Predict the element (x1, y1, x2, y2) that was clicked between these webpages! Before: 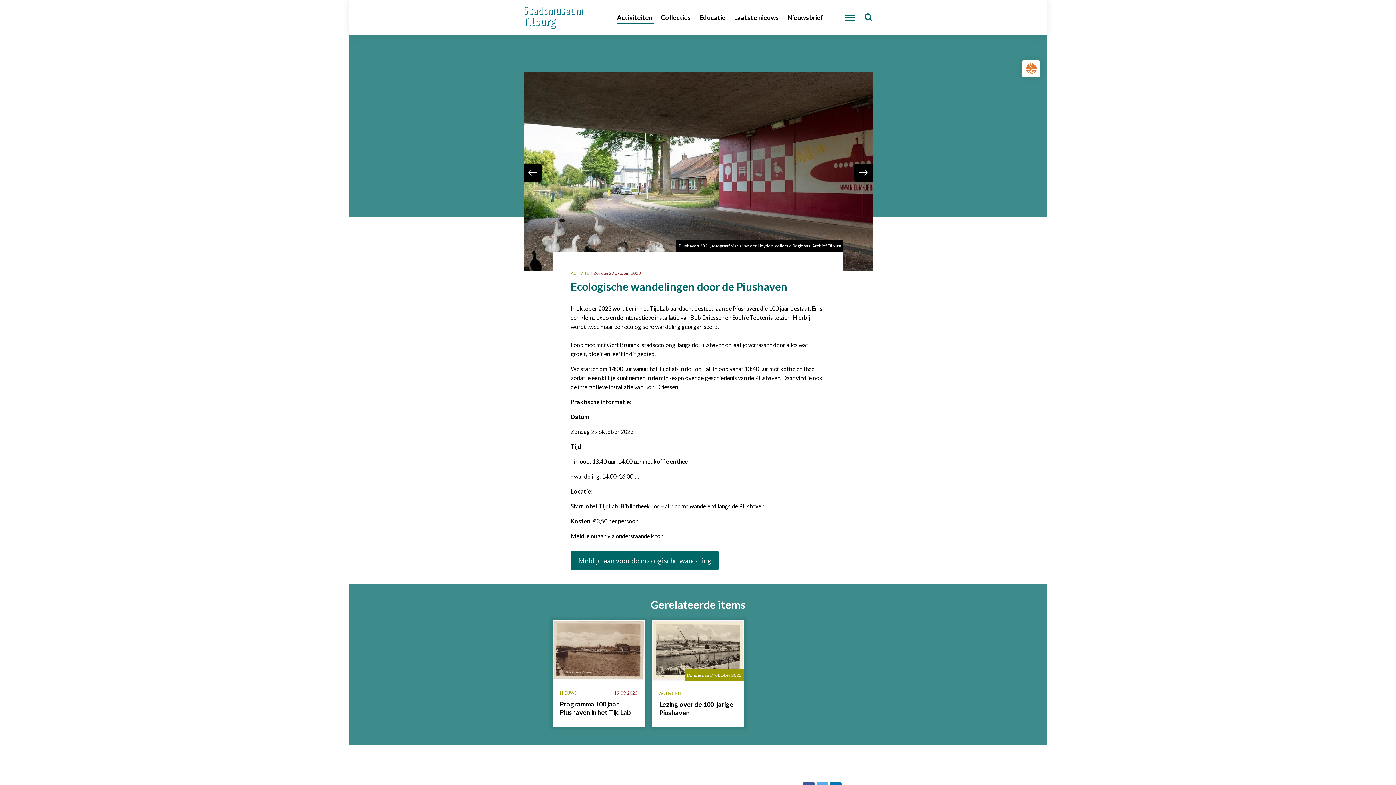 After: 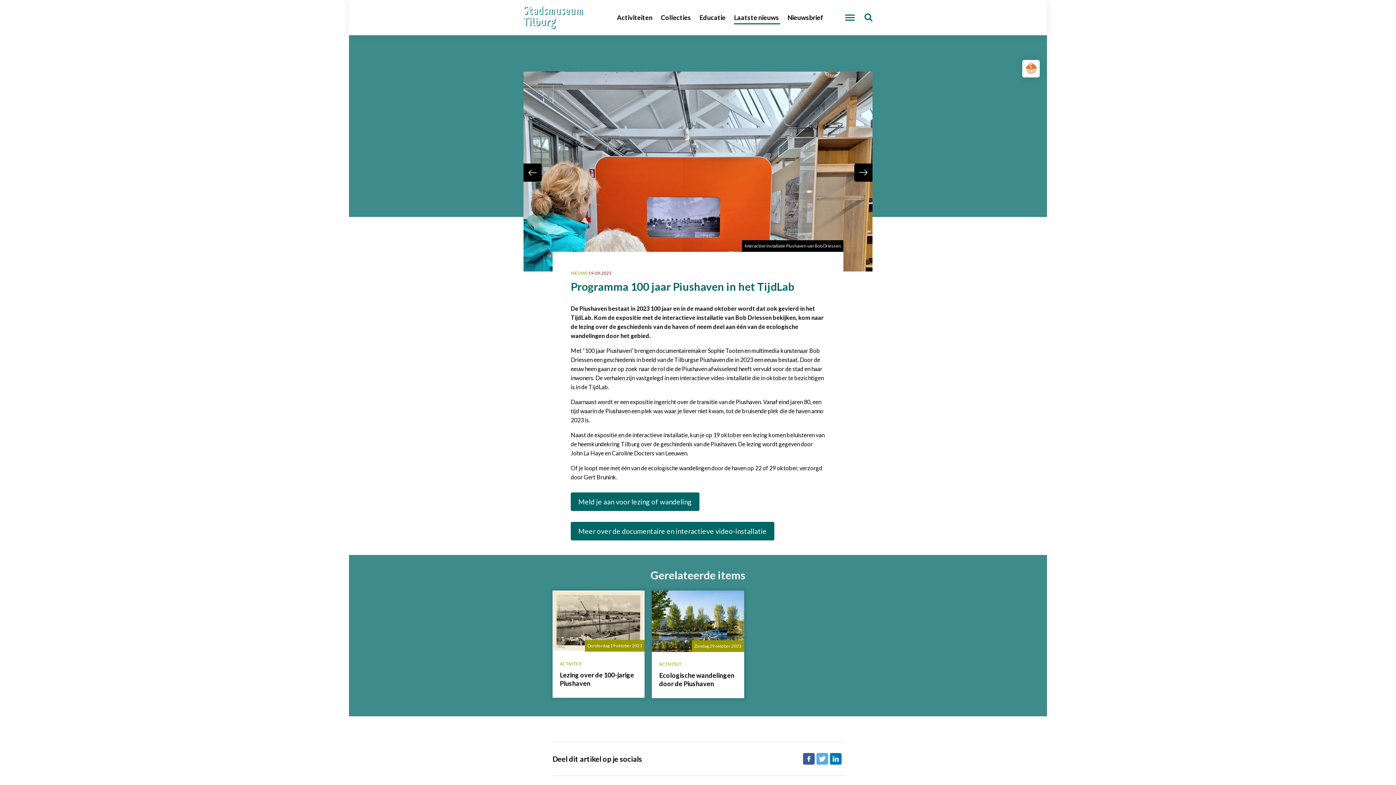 Action: label: 945
NIEUWS
19-09-2023
Programma 100 jaar Piushaven in het TijdLab bbox: (552, 620, 644, 727)